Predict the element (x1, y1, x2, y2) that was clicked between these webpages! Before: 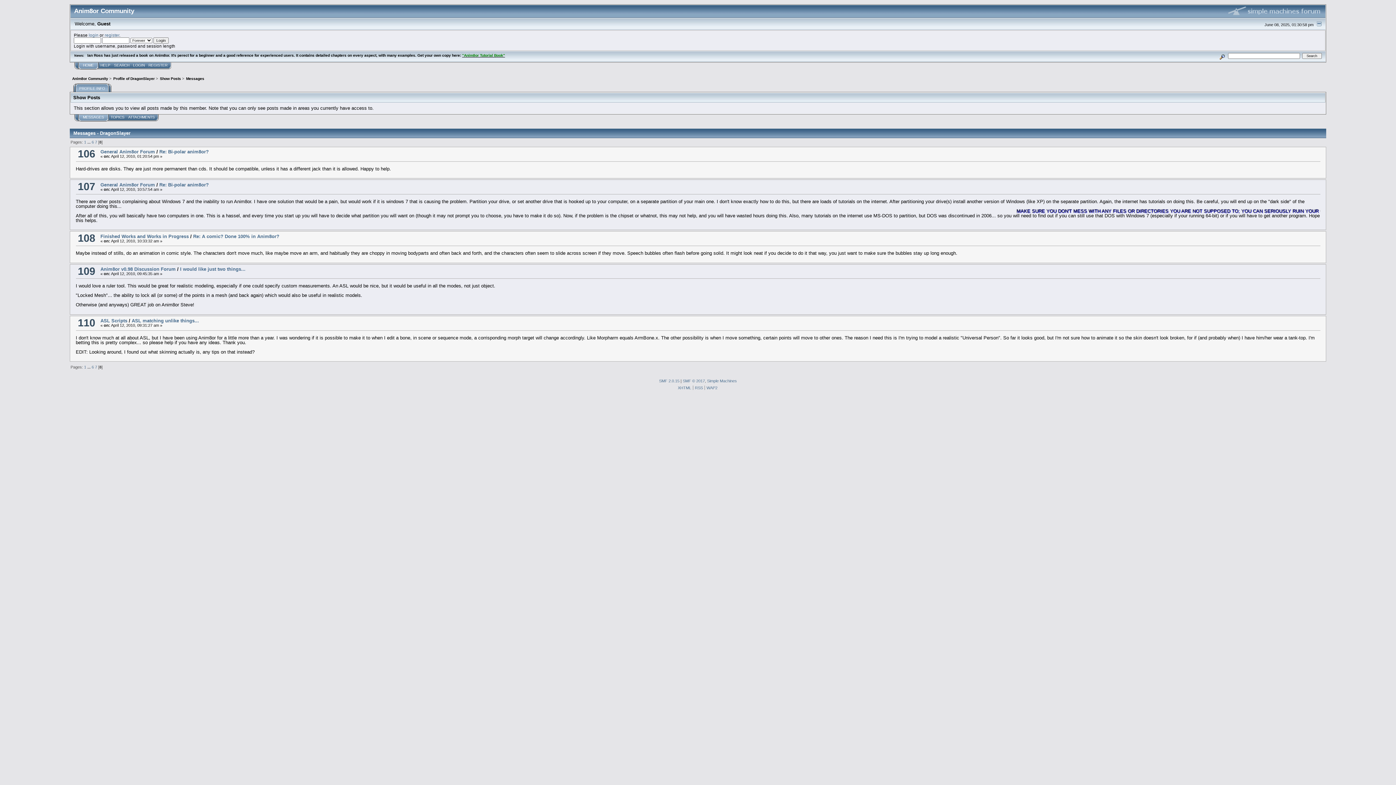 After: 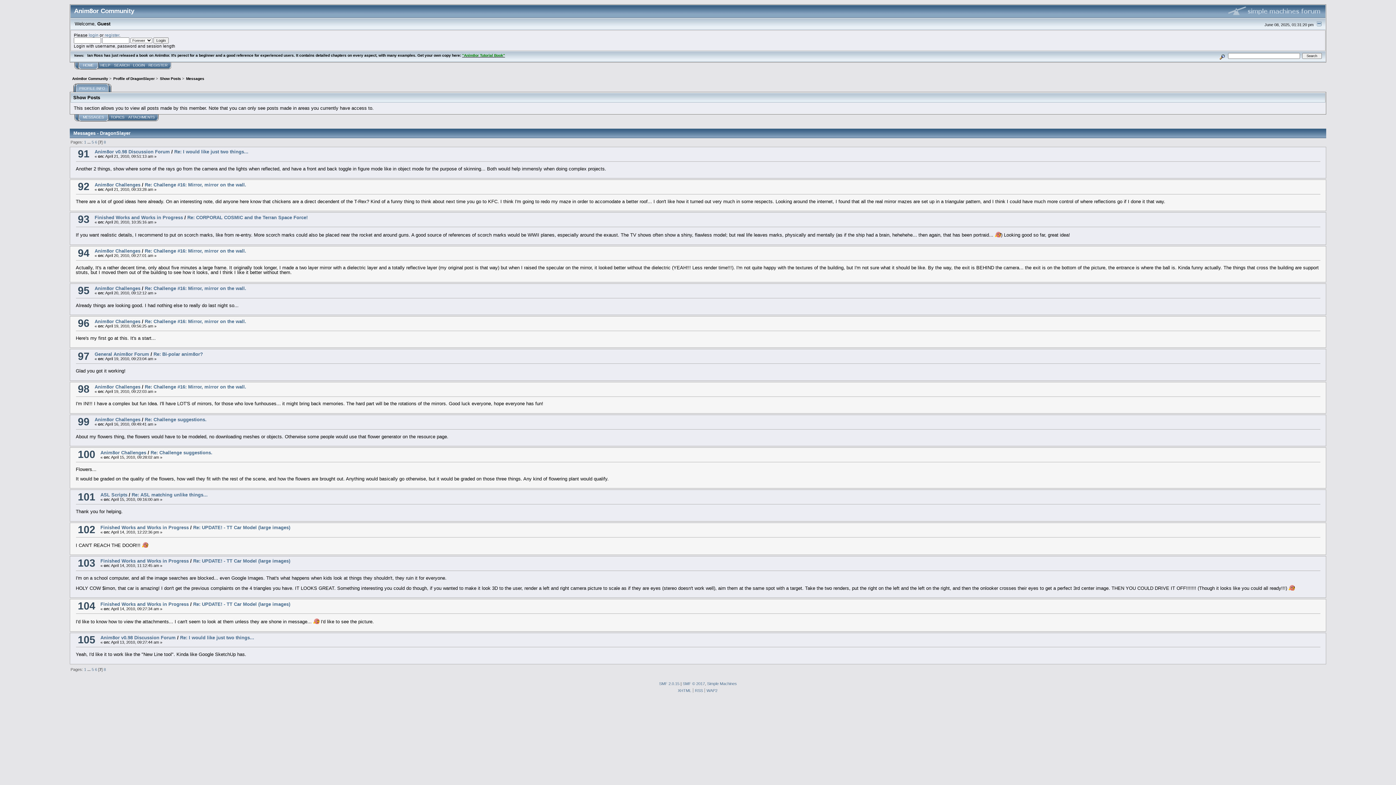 Action: bbox: (94, 140, 97, 144) label: 7